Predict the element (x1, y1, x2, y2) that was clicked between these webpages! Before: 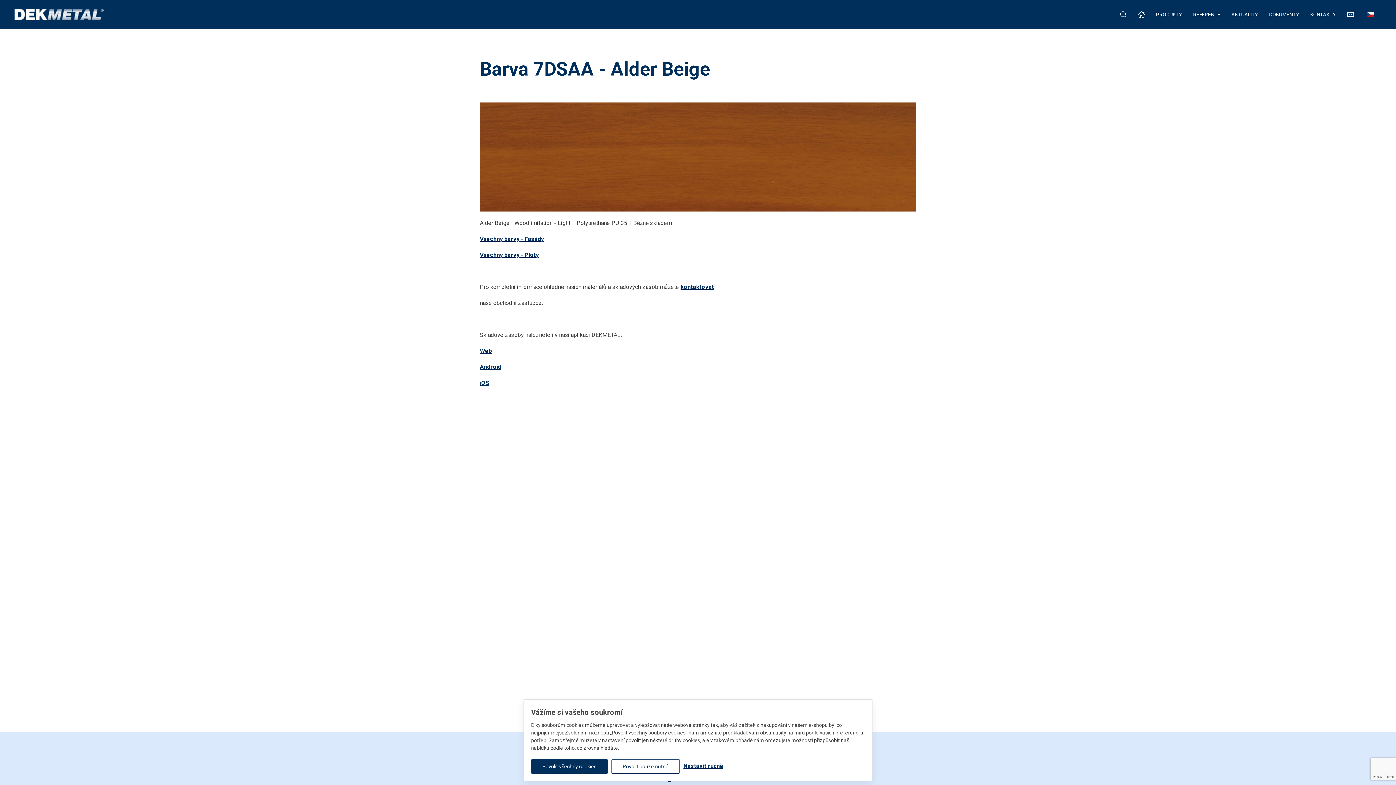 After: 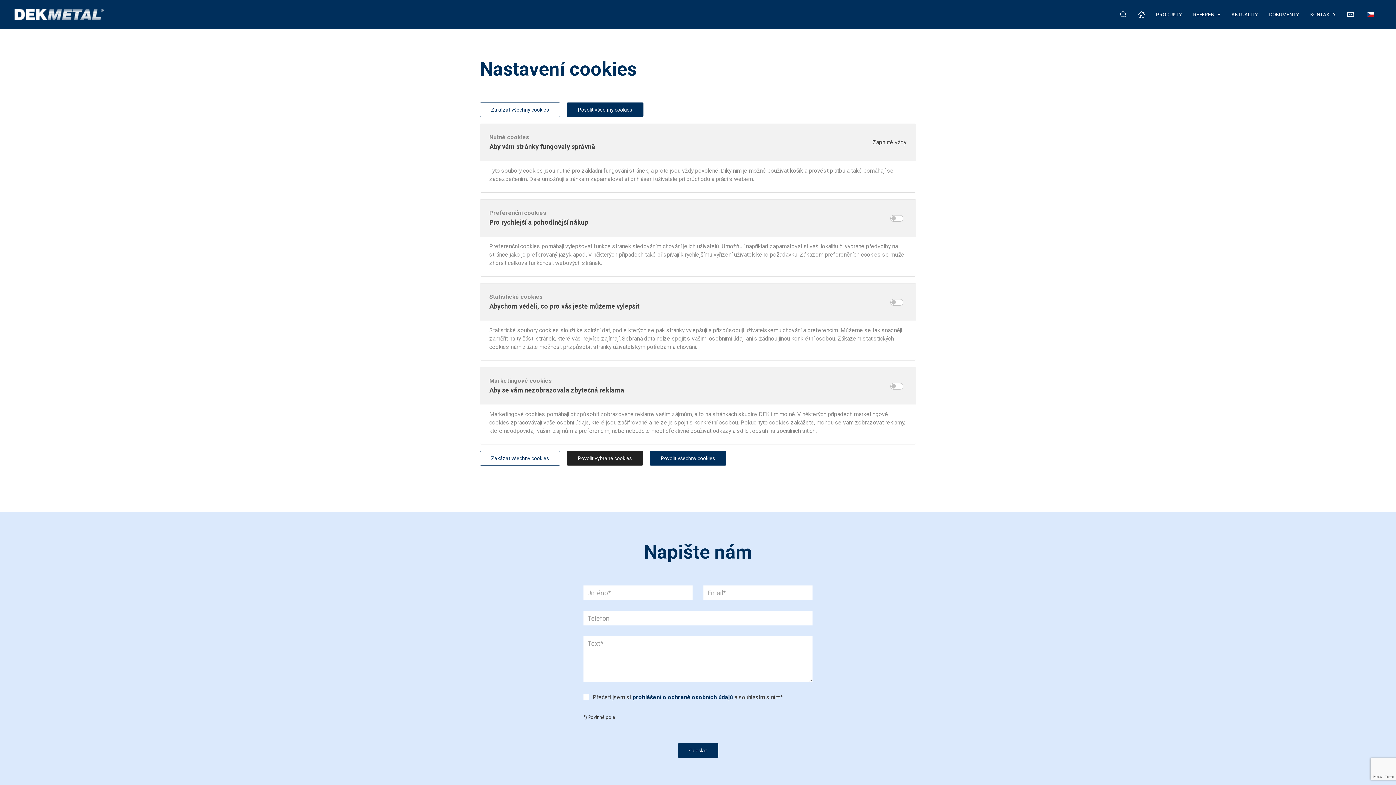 Action: label: Nastavit ručně bbox: (683, 762, 723, 769)